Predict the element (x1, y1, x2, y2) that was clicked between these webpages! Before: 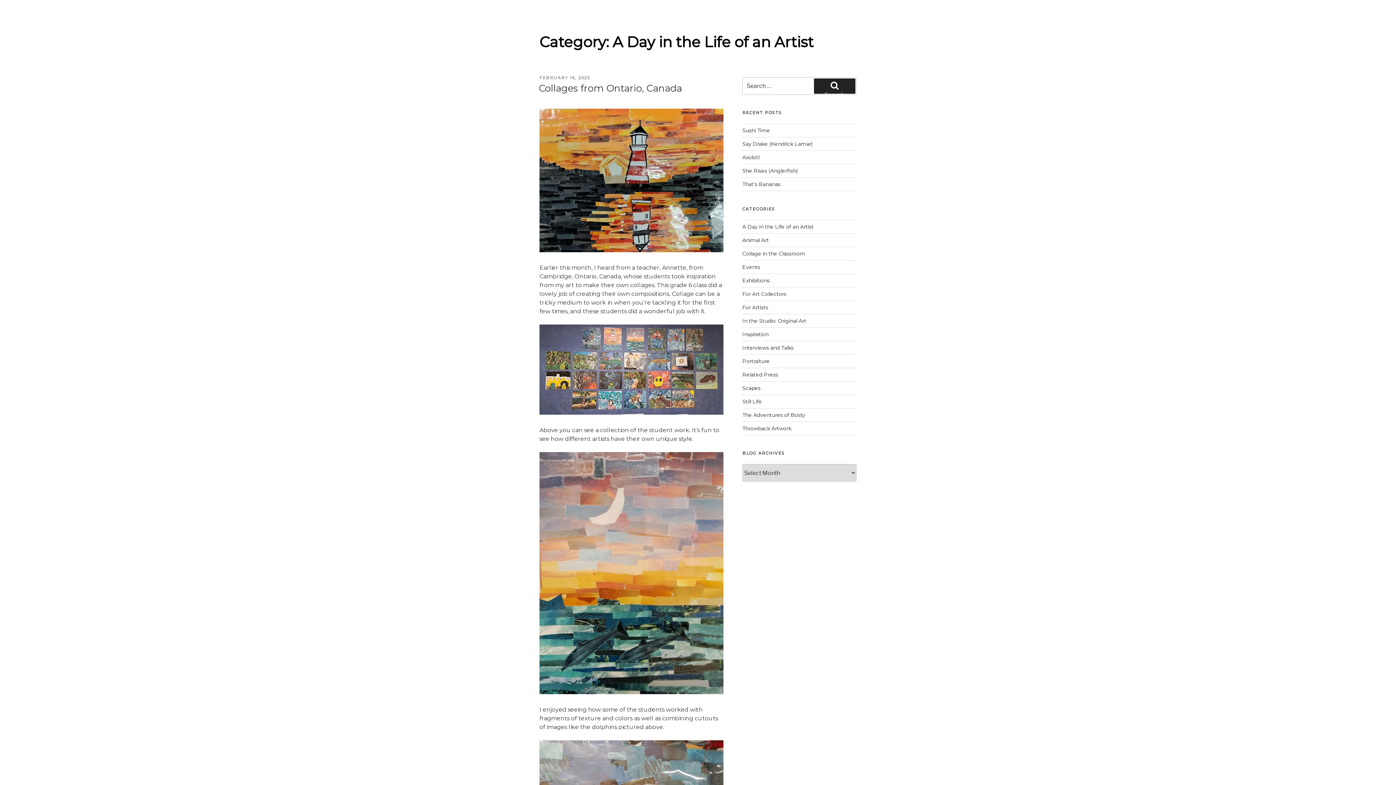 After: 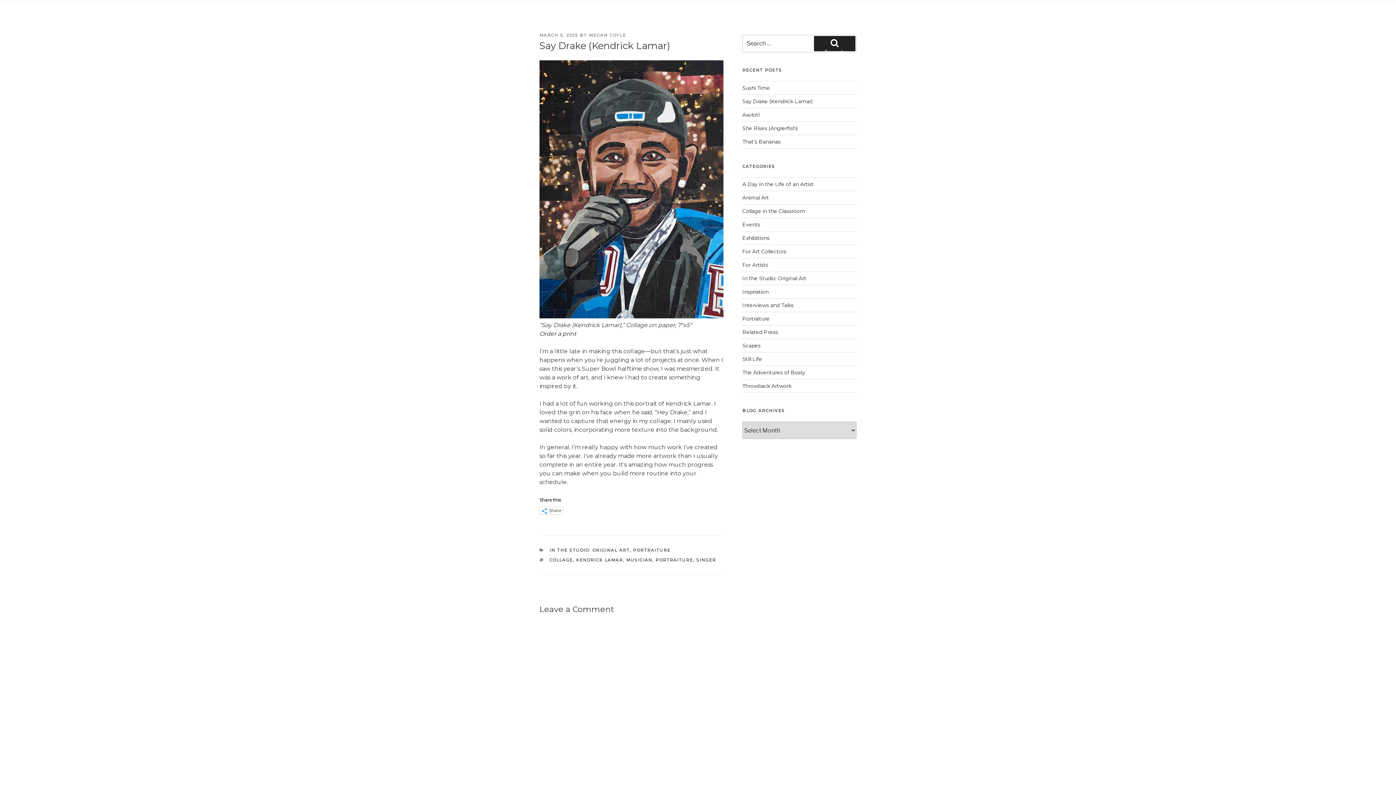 Action: bbox: (742, 140, 812, 147) label: Say Drake (Kendrick Lamar)